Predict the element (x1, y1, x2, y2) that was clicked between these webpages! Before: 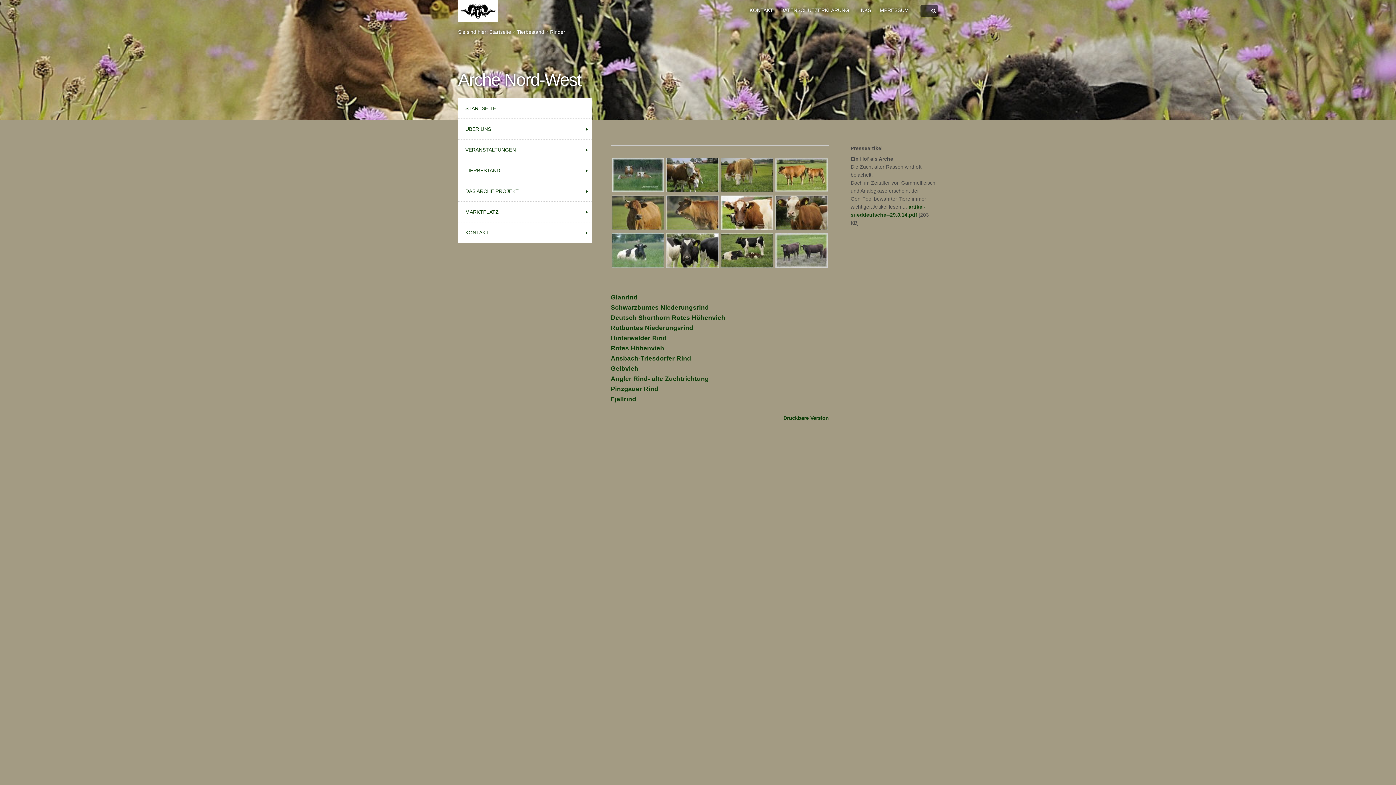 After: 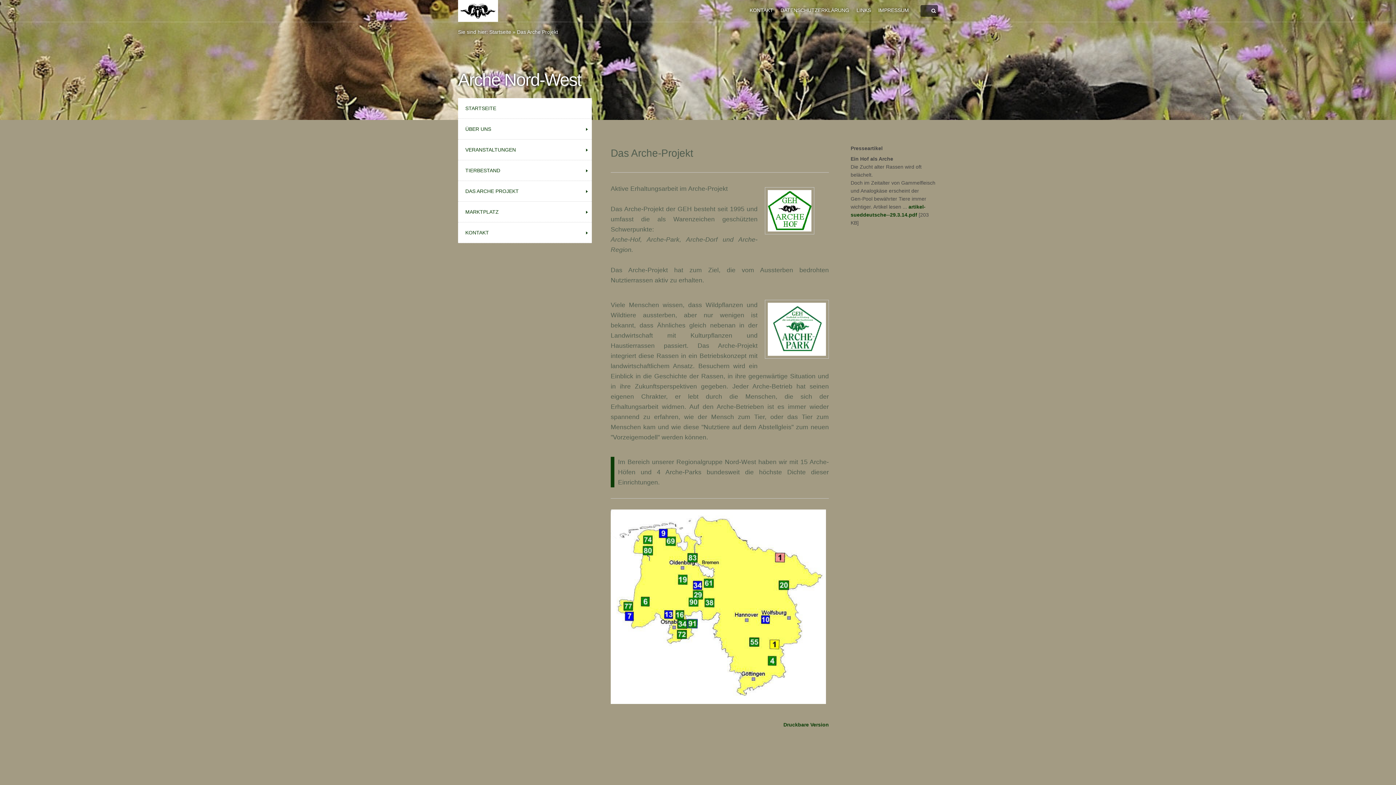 Action: bbox: (458, 181, 592, 201) label: DAS ARCHE PROJEKT